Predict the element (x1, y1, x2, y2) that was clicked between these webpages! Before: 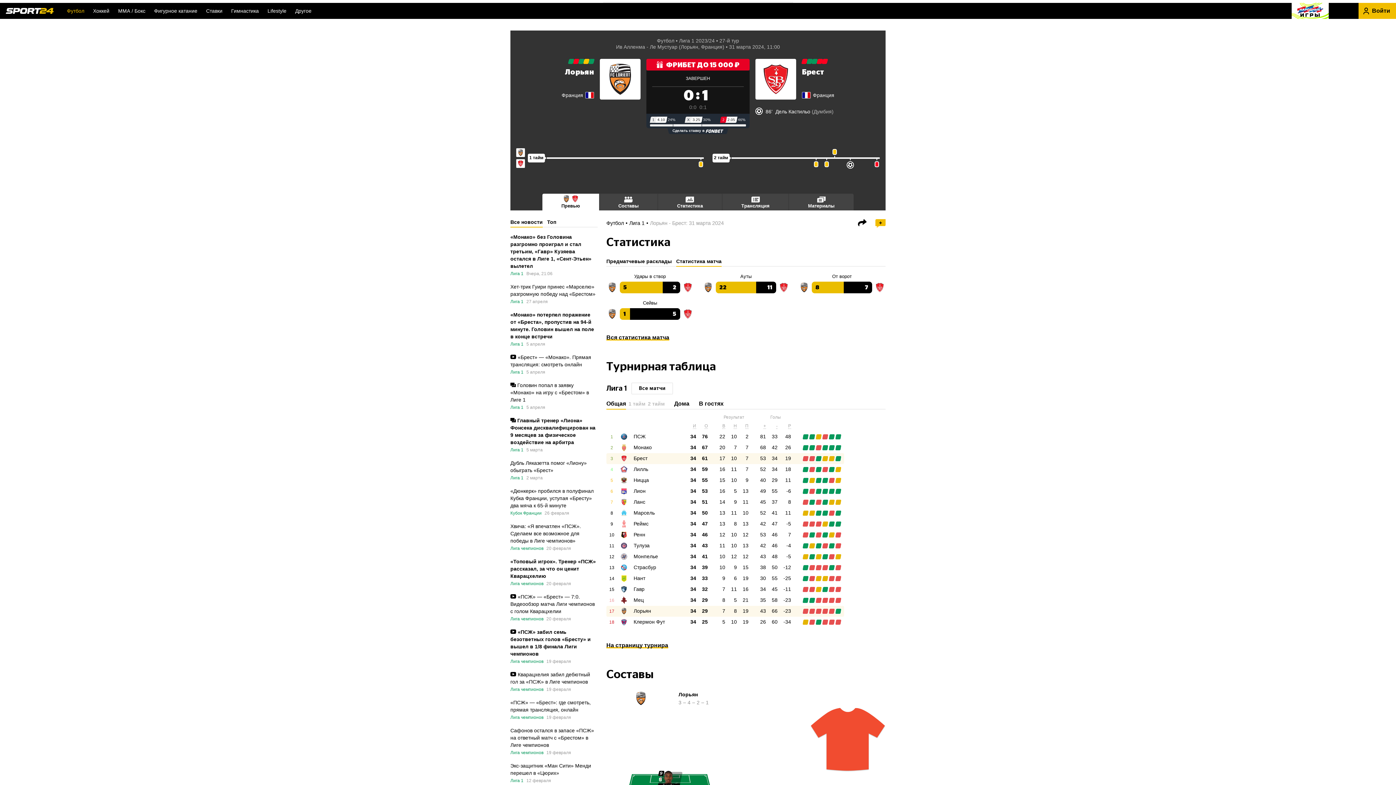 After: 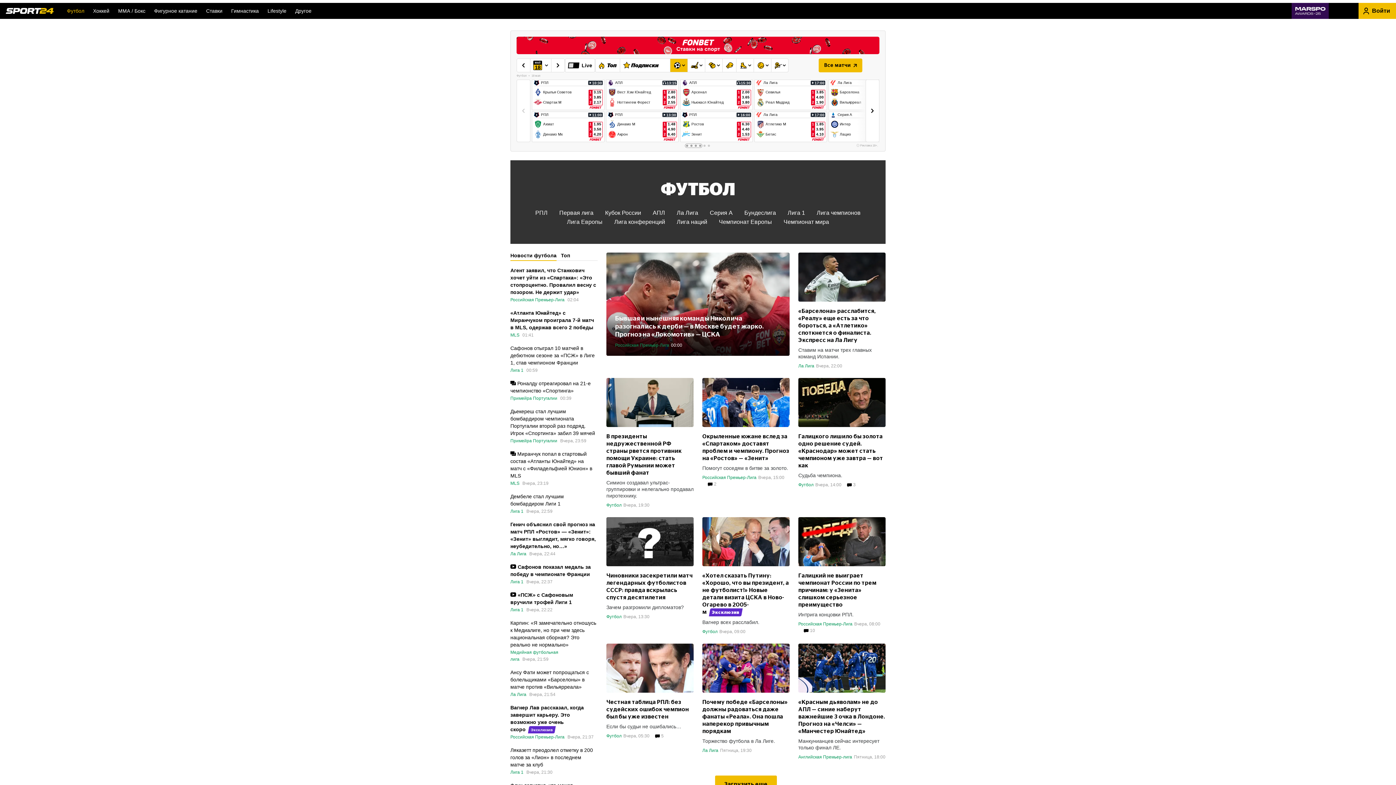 Action: bbox: (657, 37, 674, 43) label: Футбол